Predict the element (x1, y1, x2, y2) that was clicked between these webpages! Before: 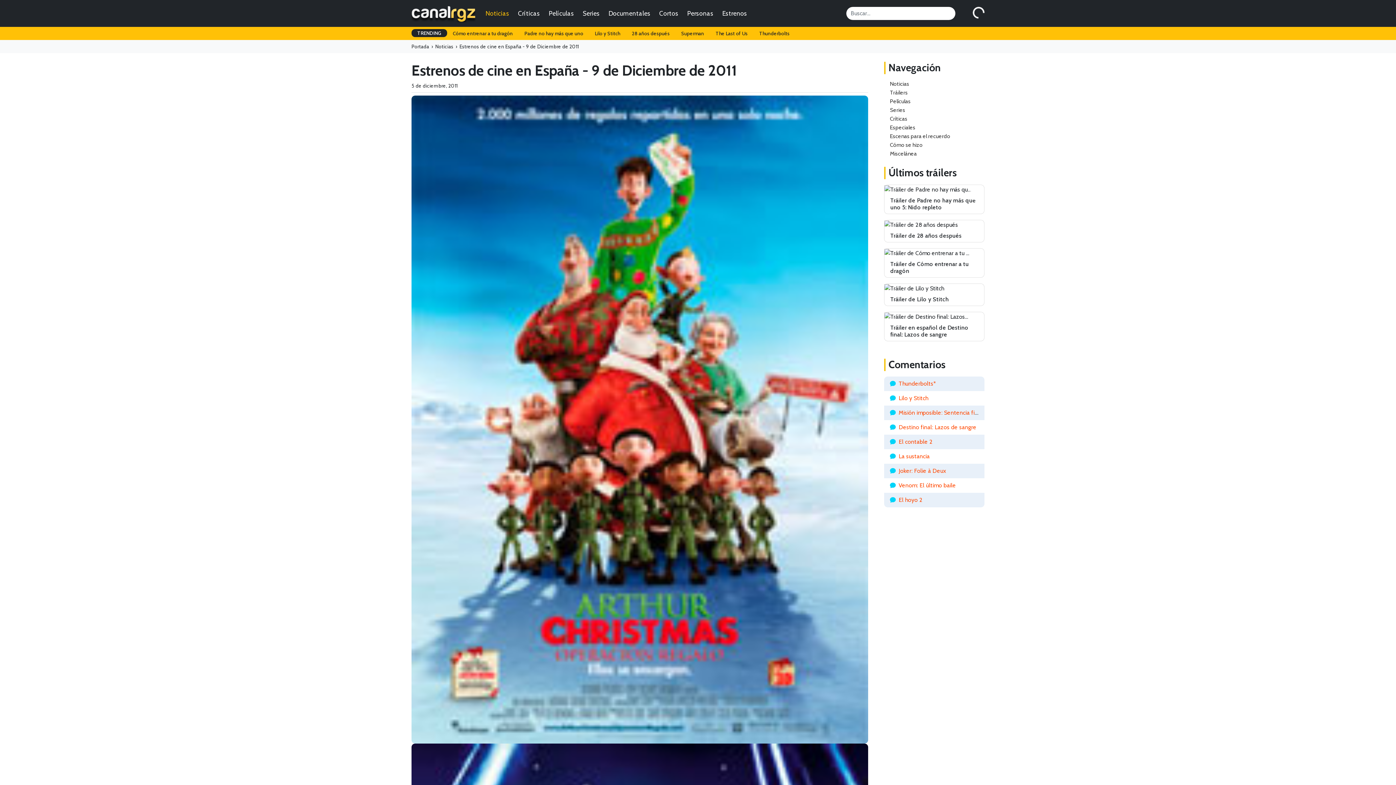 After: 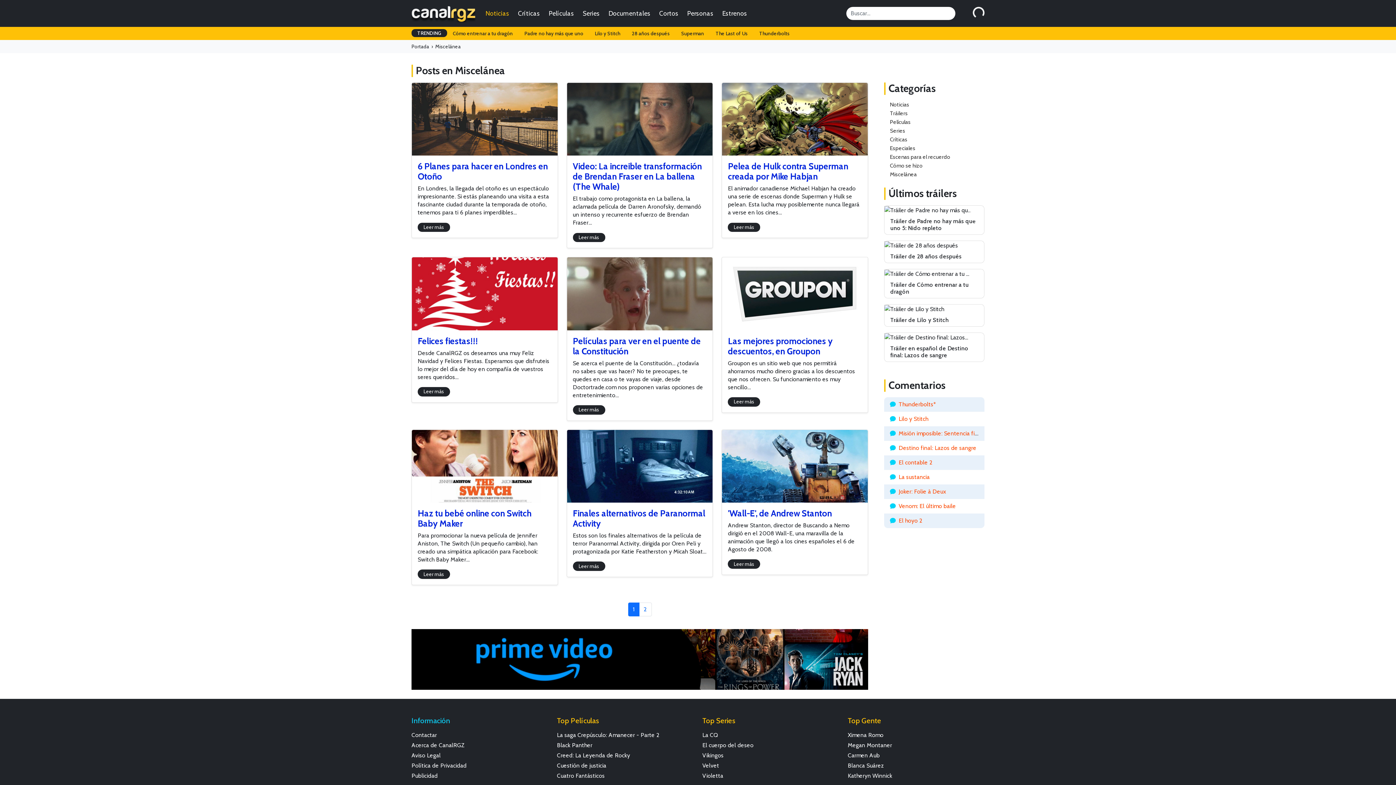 Action: label: Miscelánea bbox: (890, 150, 917, 157)